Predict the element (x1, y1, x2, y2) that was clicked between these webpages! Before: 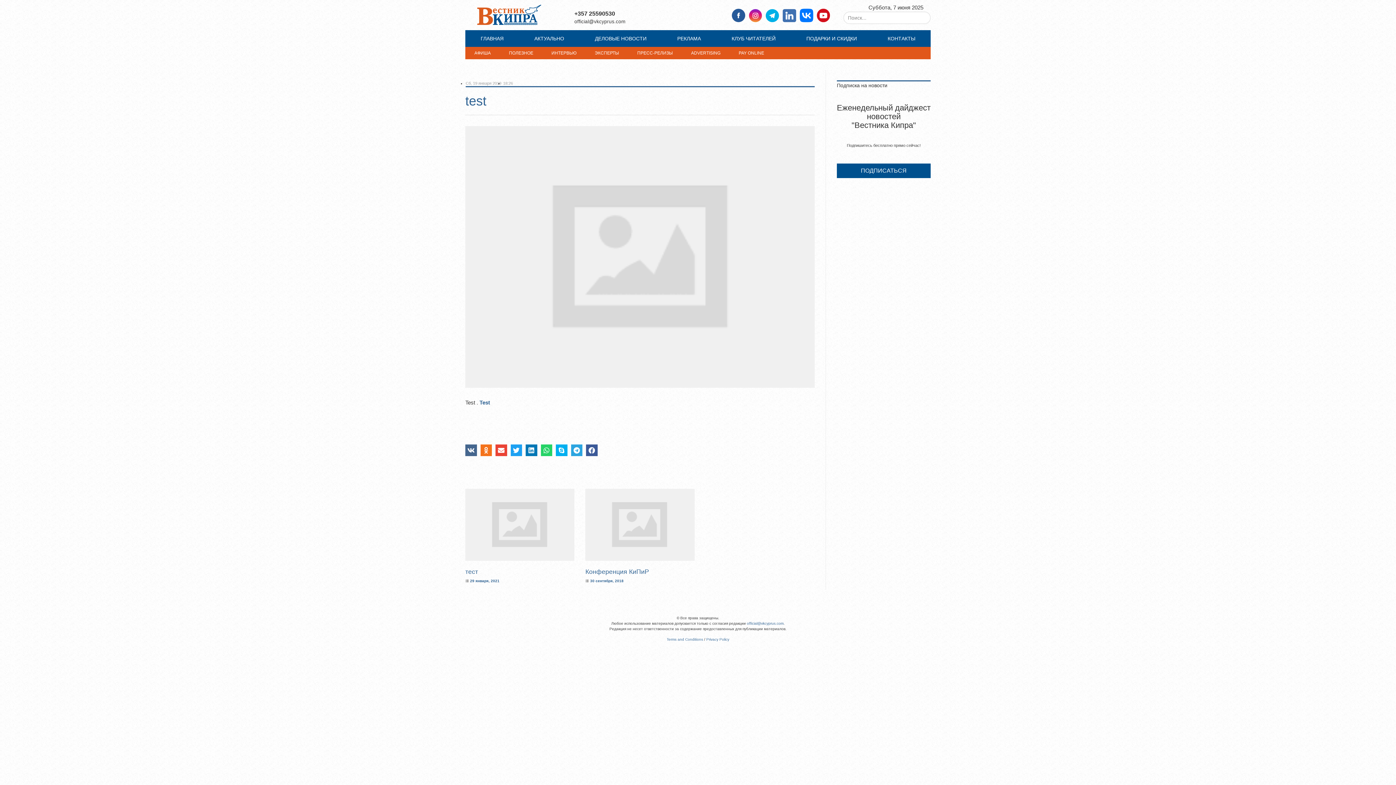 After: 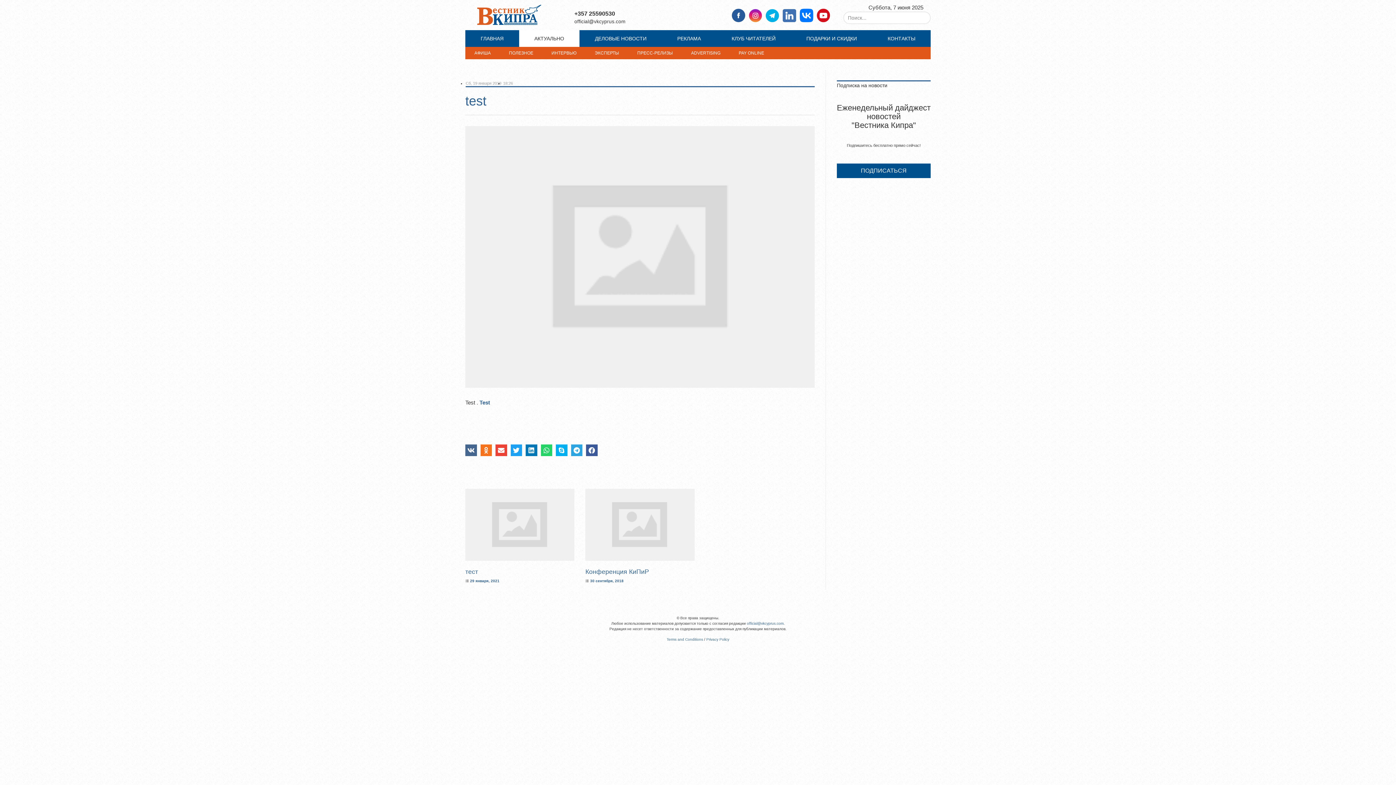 Action: label: АКТУАЛЬНО bbox: (519, 30, 579, 46)